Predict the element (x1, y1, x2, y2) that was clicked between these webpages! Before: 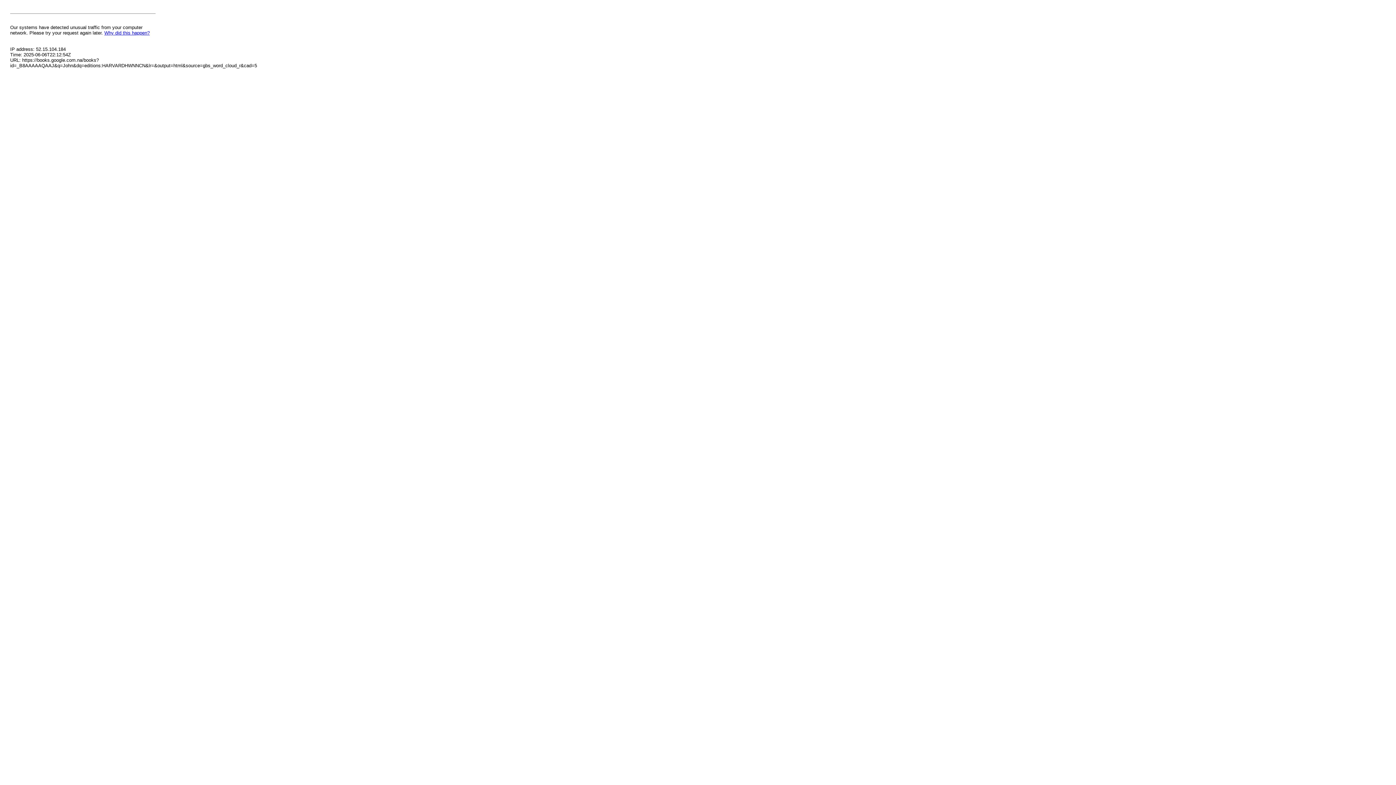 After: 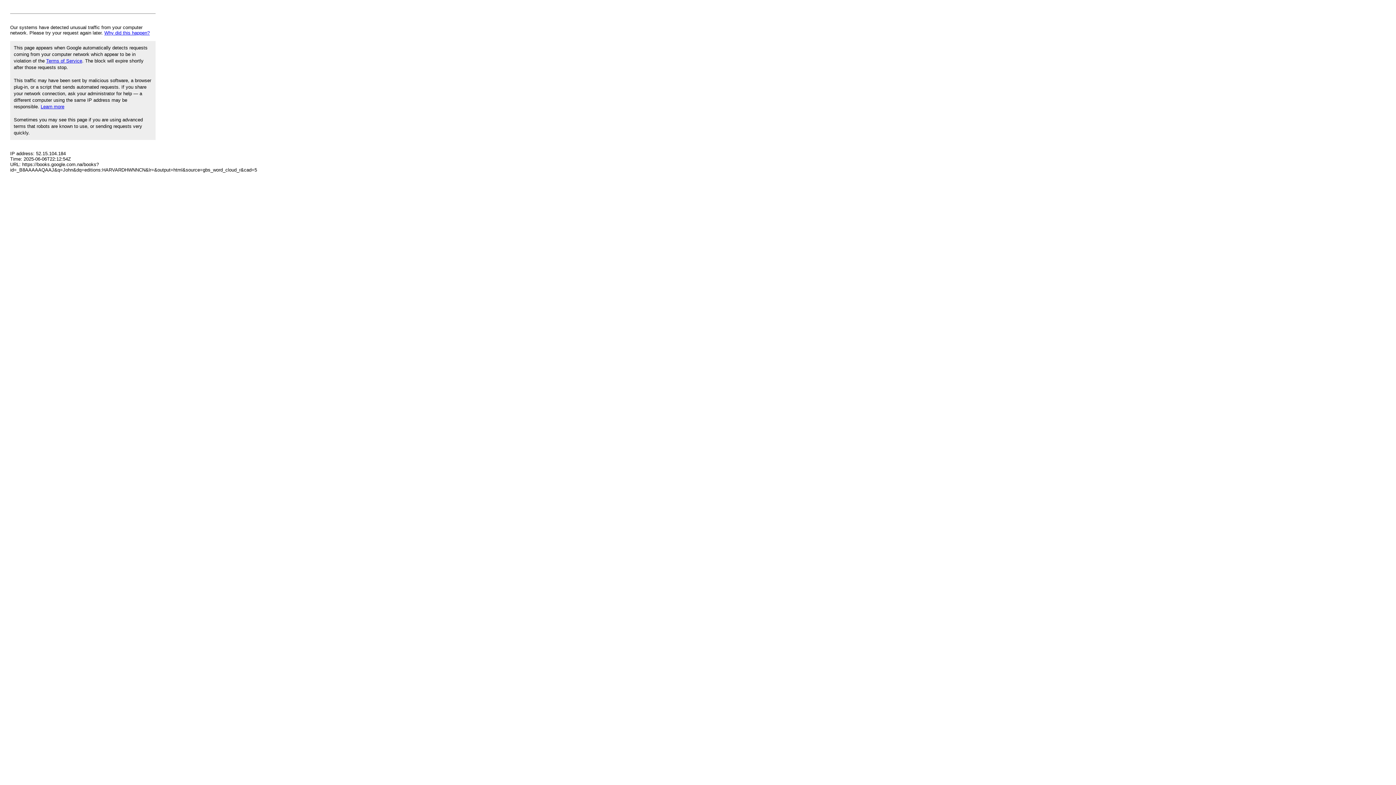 Action: bbox: (104, 30, 149, 35) label: Why did this happen?